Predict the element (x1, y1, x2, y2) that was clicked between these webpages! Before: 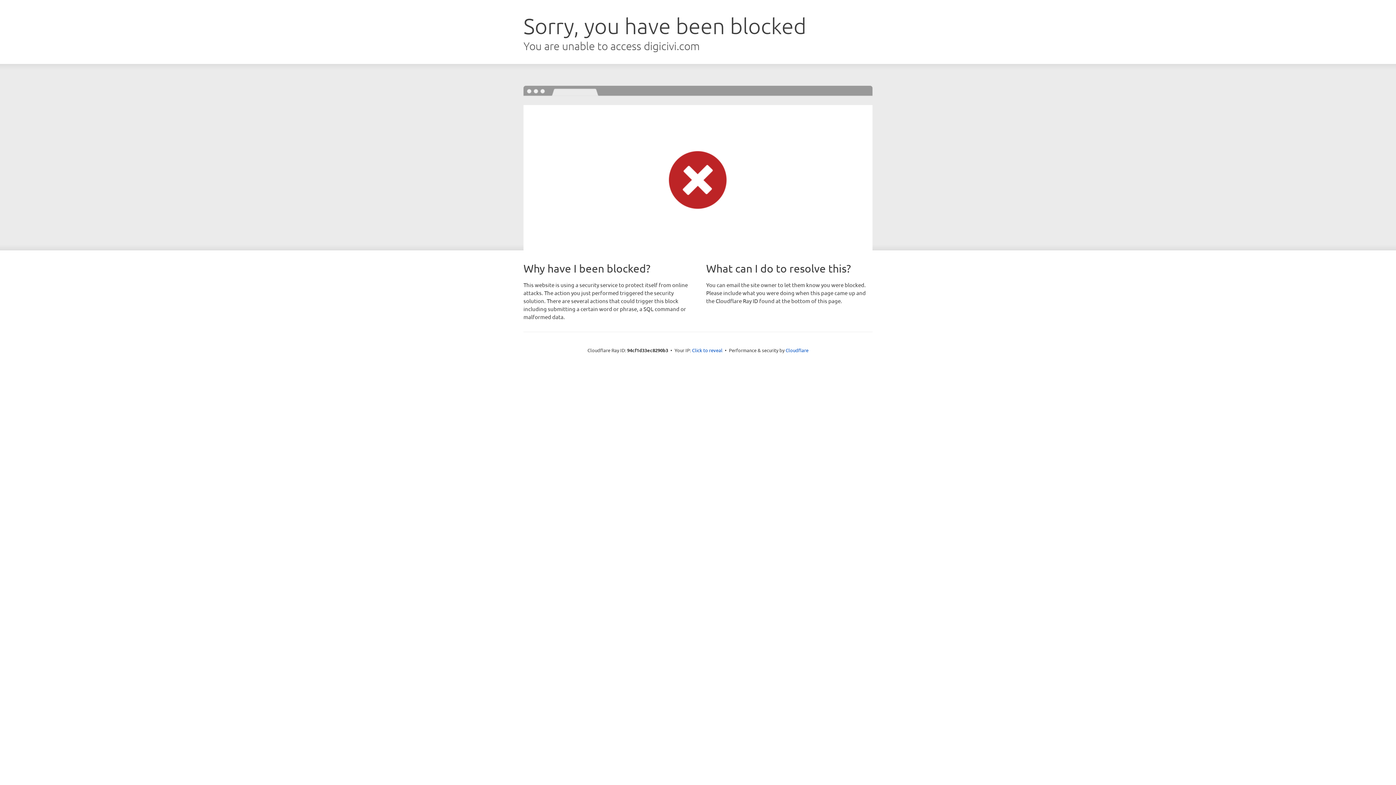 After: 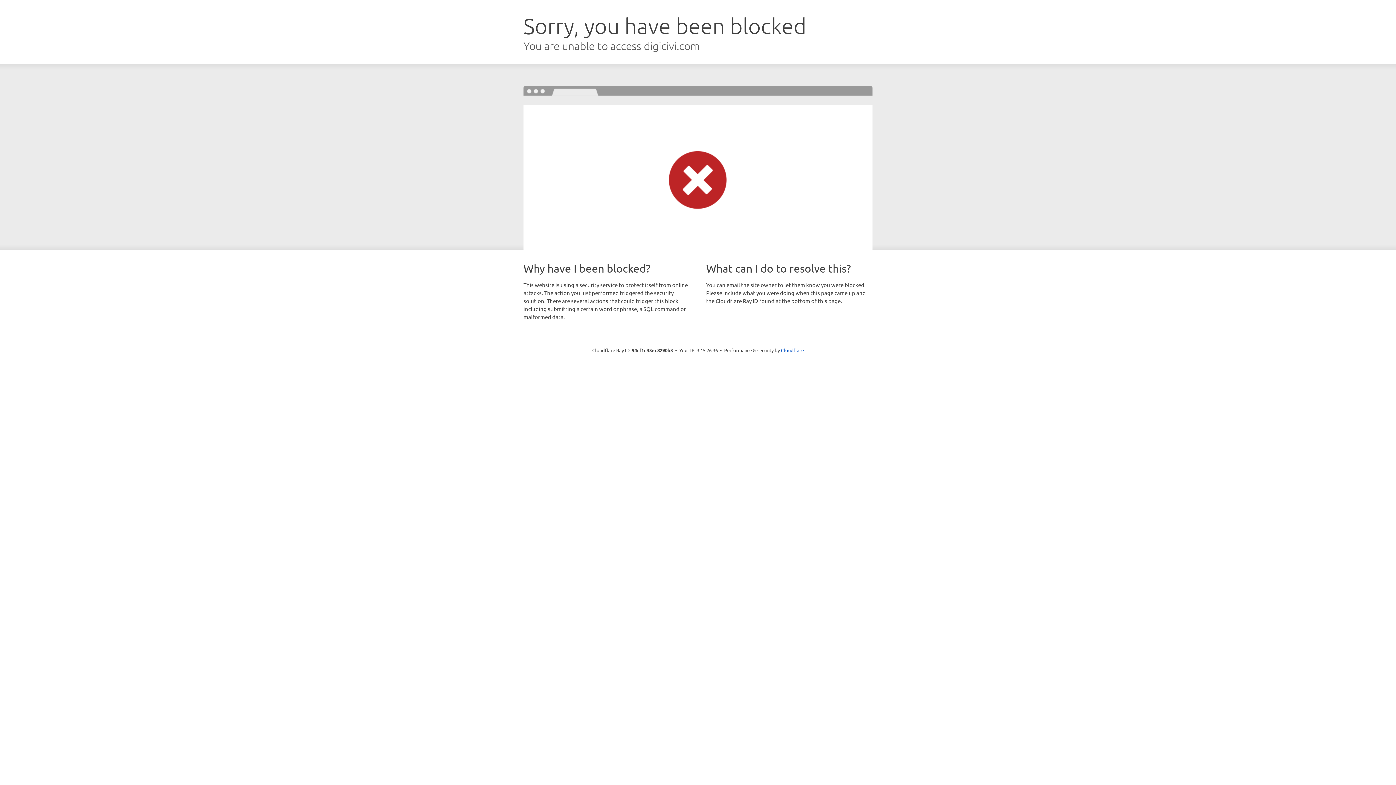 Action: bbox: (692, 346, 722, 353) label: Click to reveal